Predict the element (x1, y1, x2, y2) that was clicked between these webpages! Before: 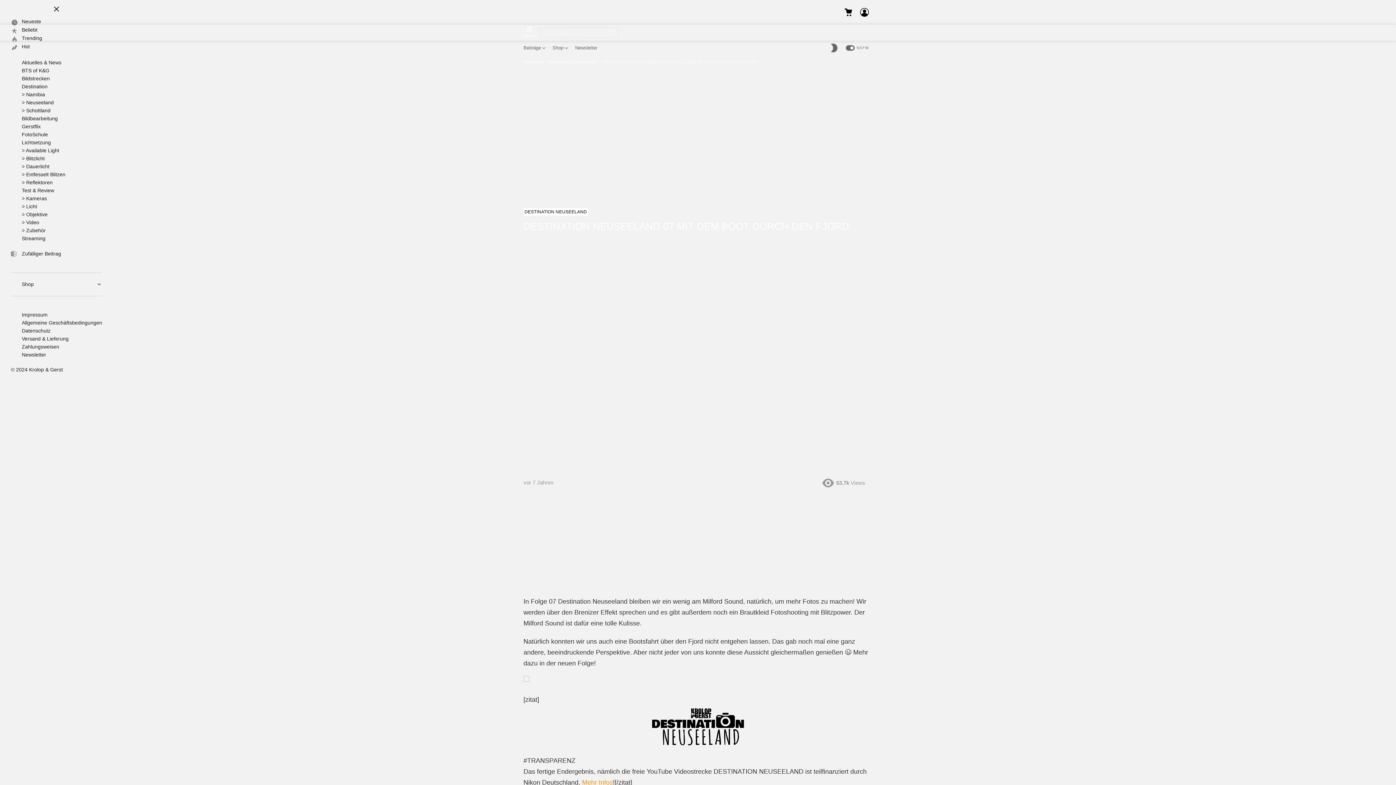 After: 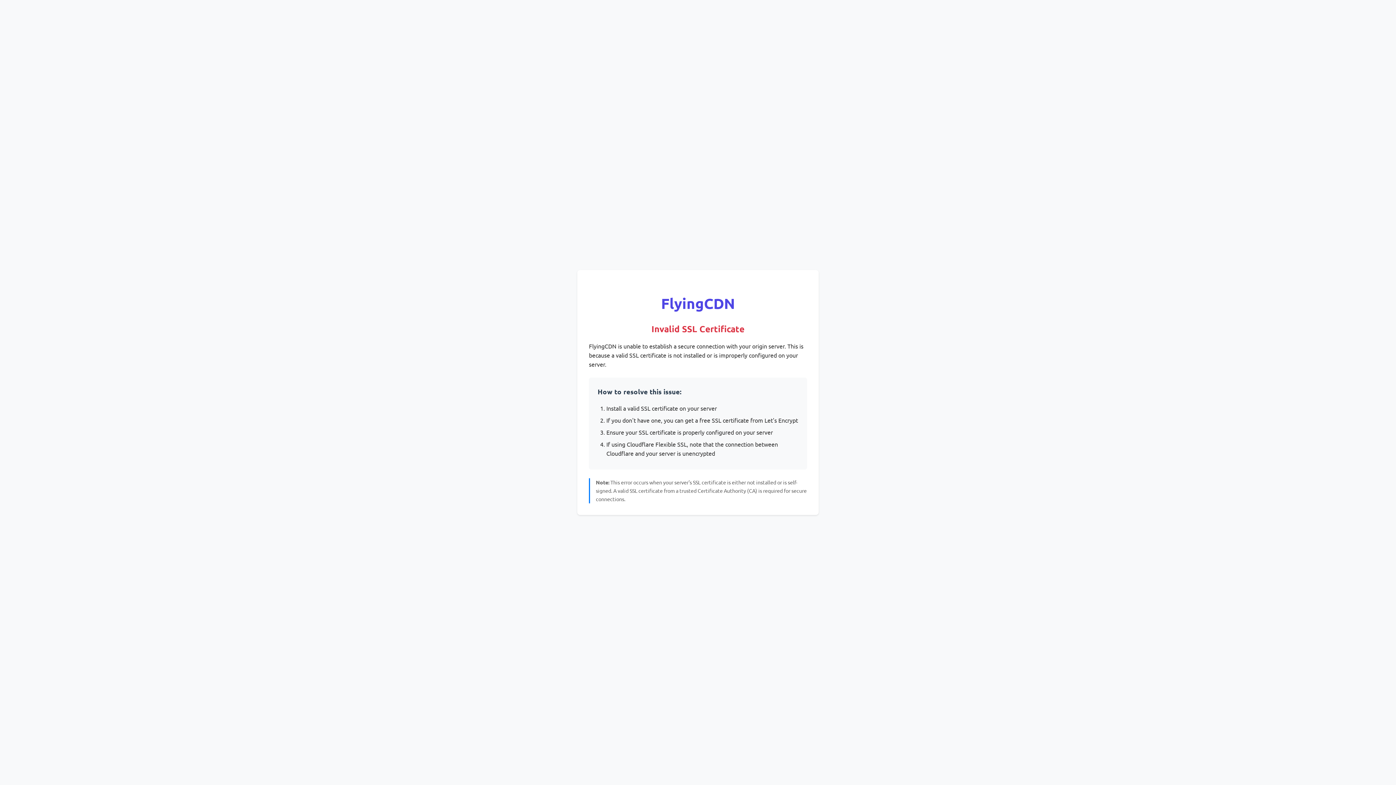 Action: bbox: (10, 318, 102, 326) label: Allgemeine Geschäftsbedingungen